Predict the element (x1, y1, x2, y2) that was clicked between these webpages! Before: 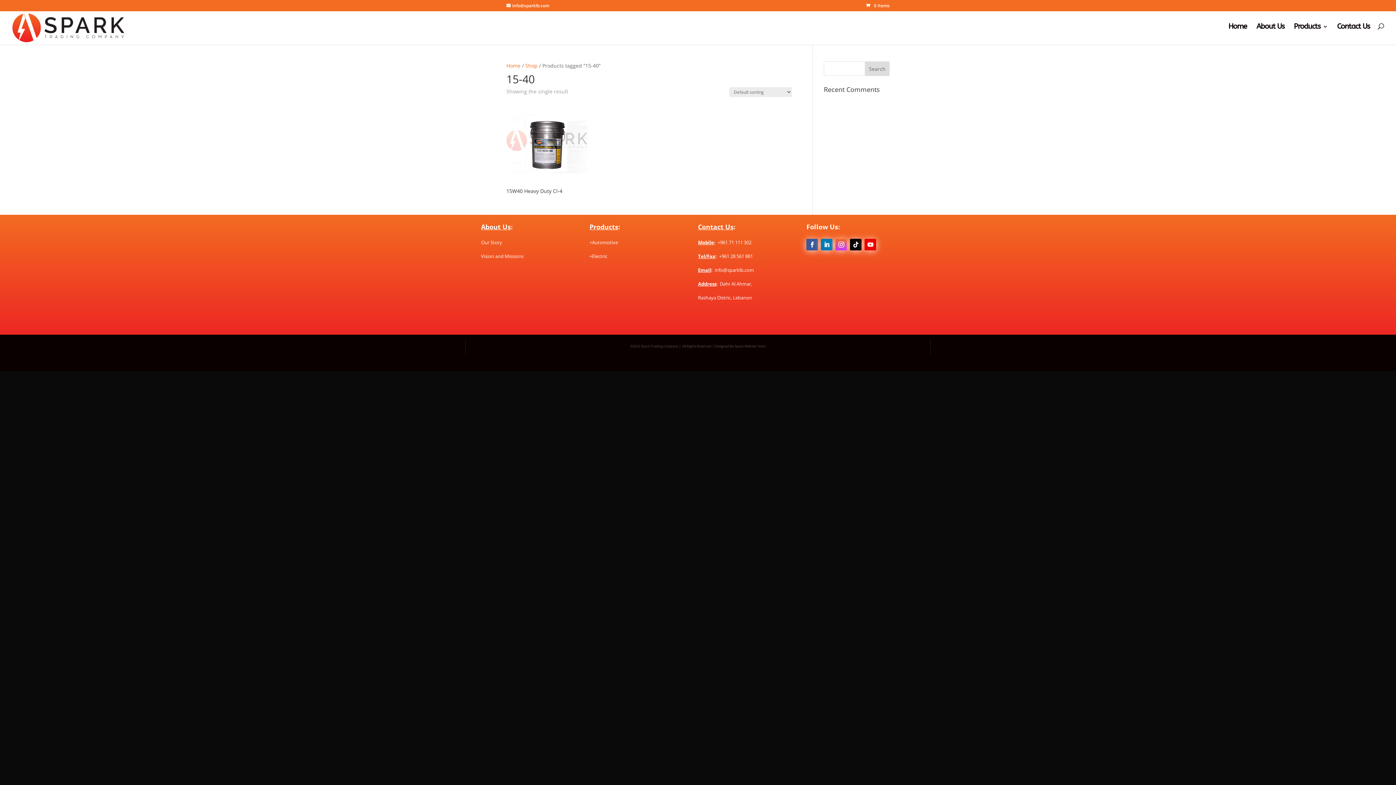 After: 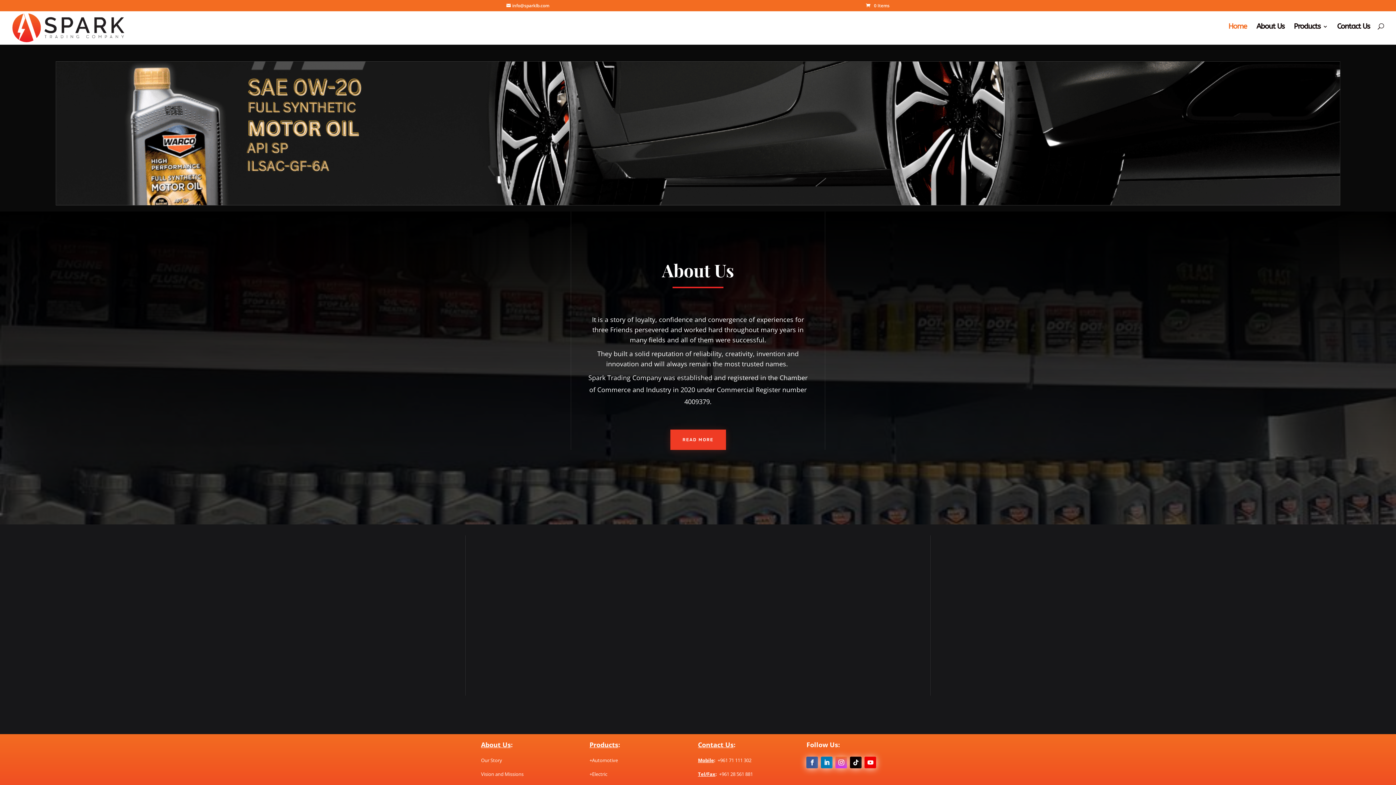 Action: label: Home bbox: (506, 62, 520, 69)